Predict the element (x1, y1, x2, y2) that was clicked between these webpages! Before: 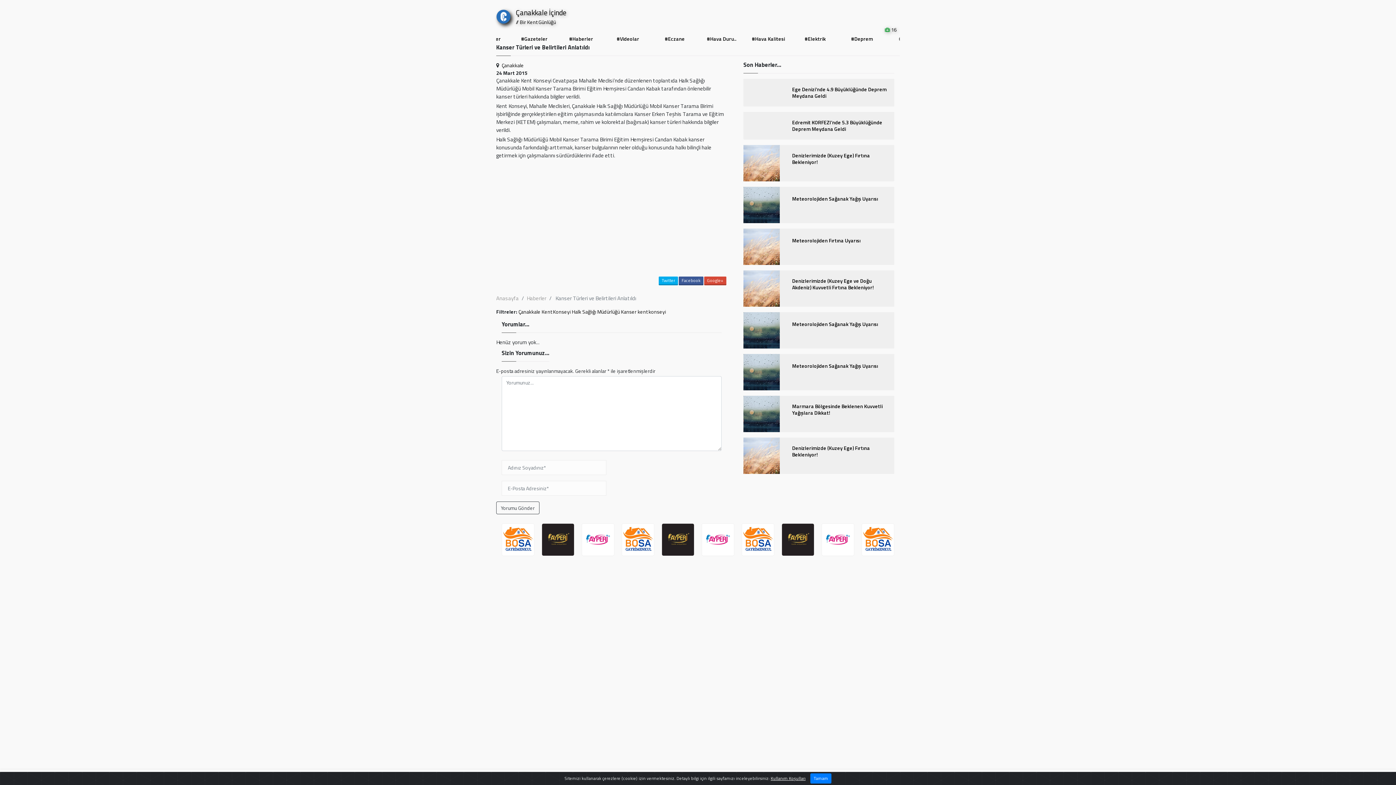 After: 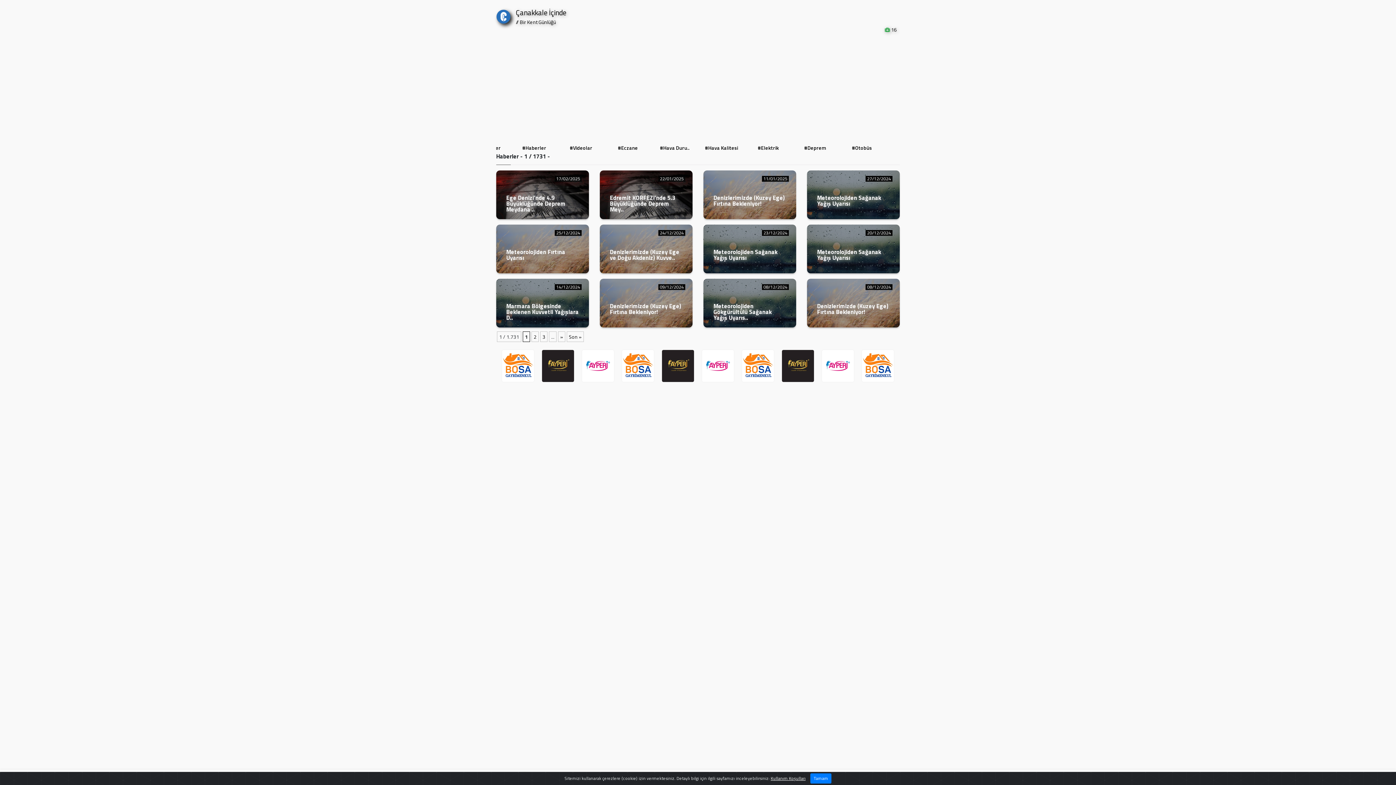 Action: label: Haberler bbox: (526, 294, 546, 302)